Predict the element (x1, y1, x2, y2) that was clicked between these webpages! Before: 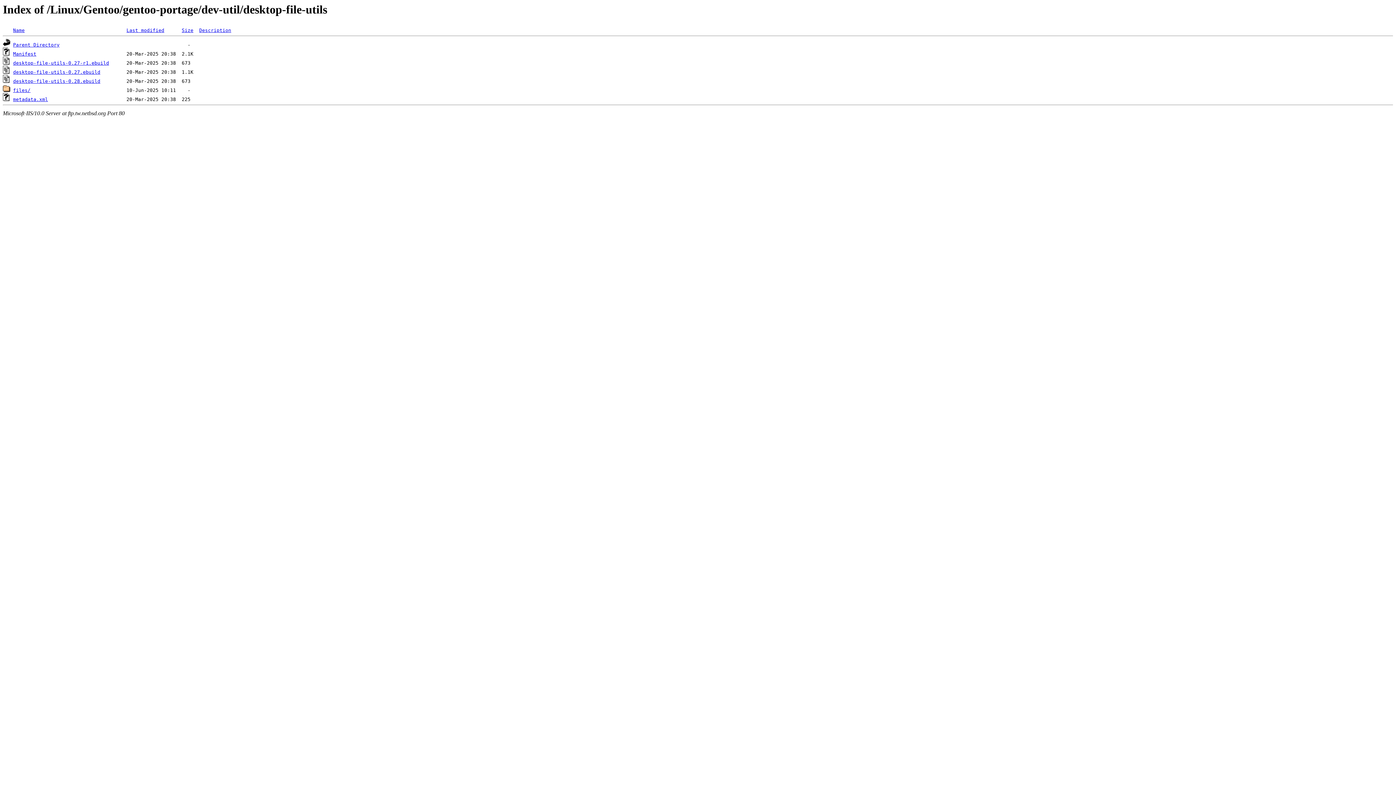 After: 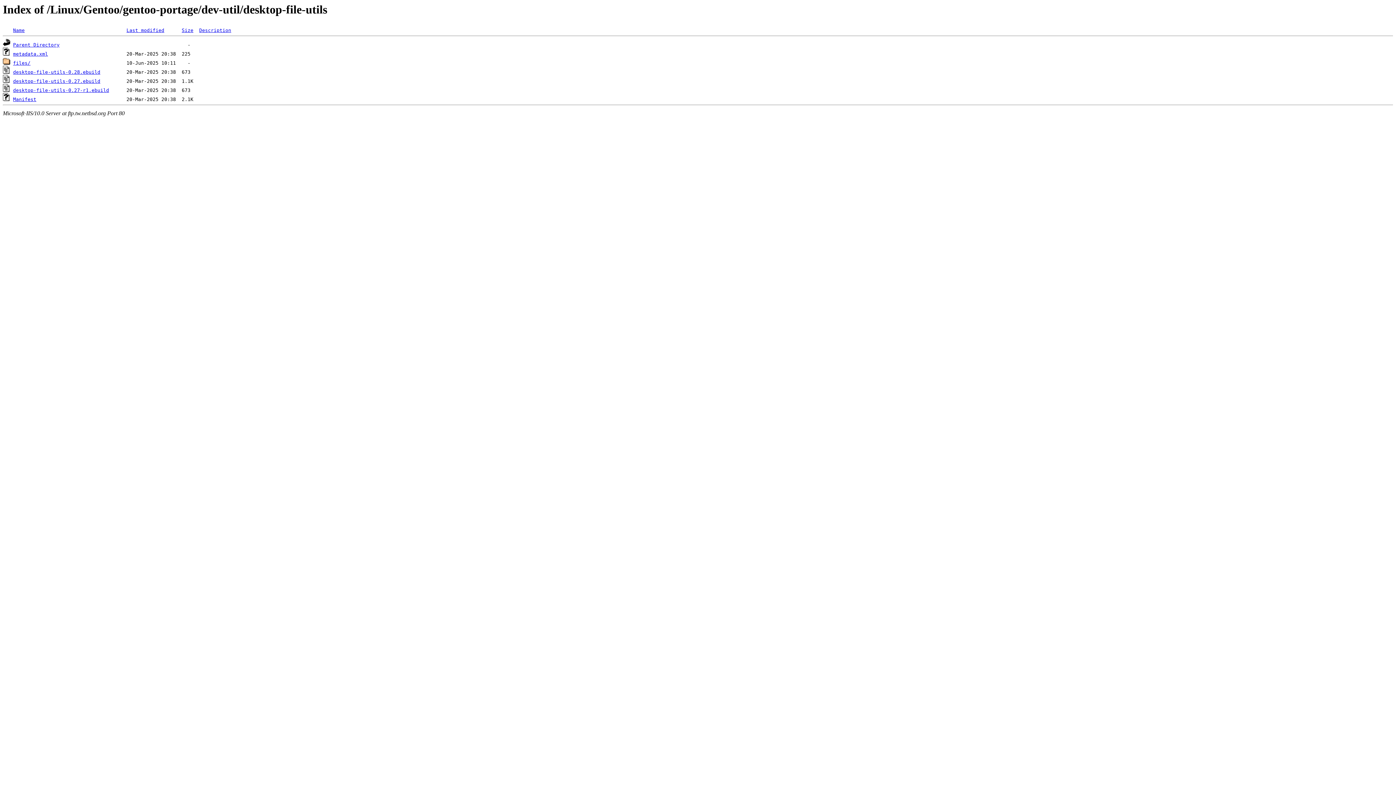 Action: bbox: (199, 27, 231, 33) label: Description